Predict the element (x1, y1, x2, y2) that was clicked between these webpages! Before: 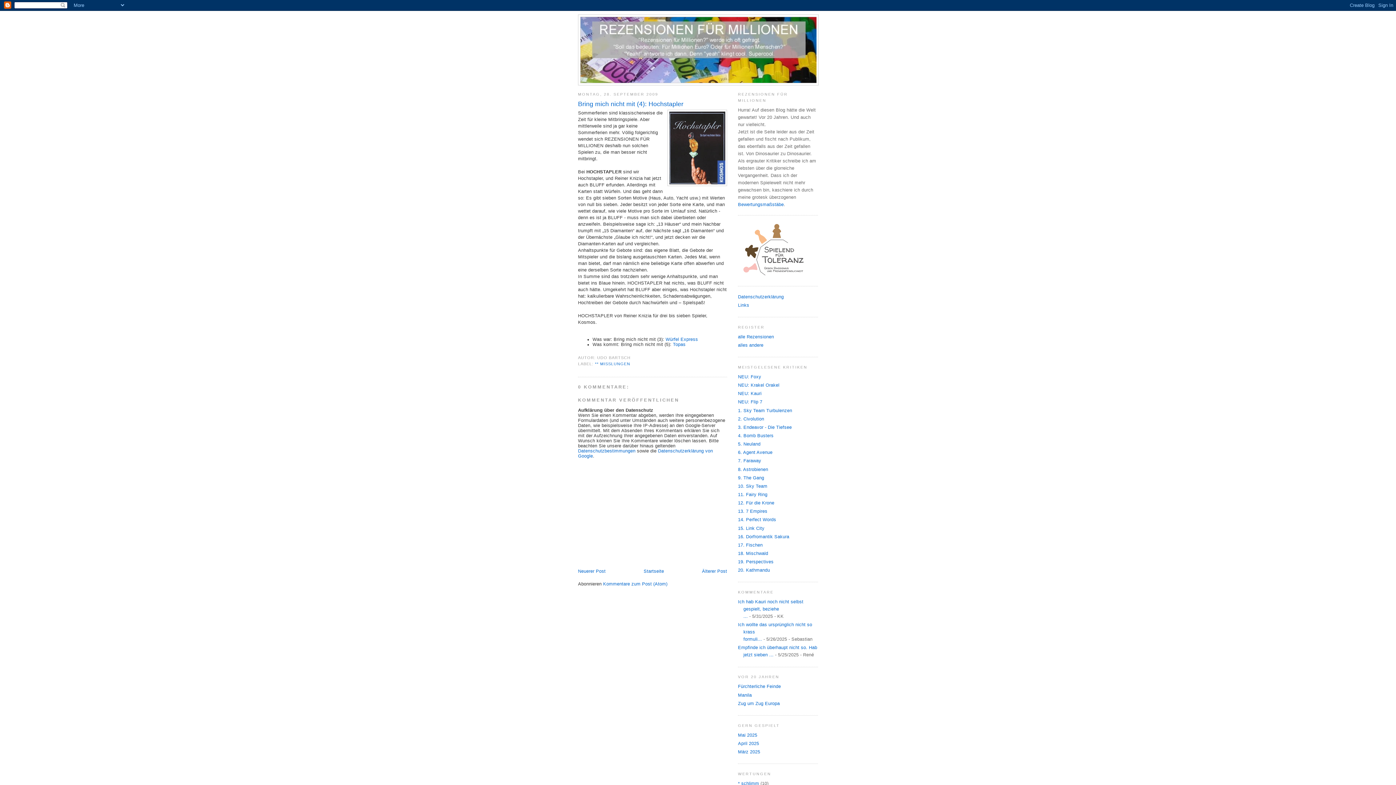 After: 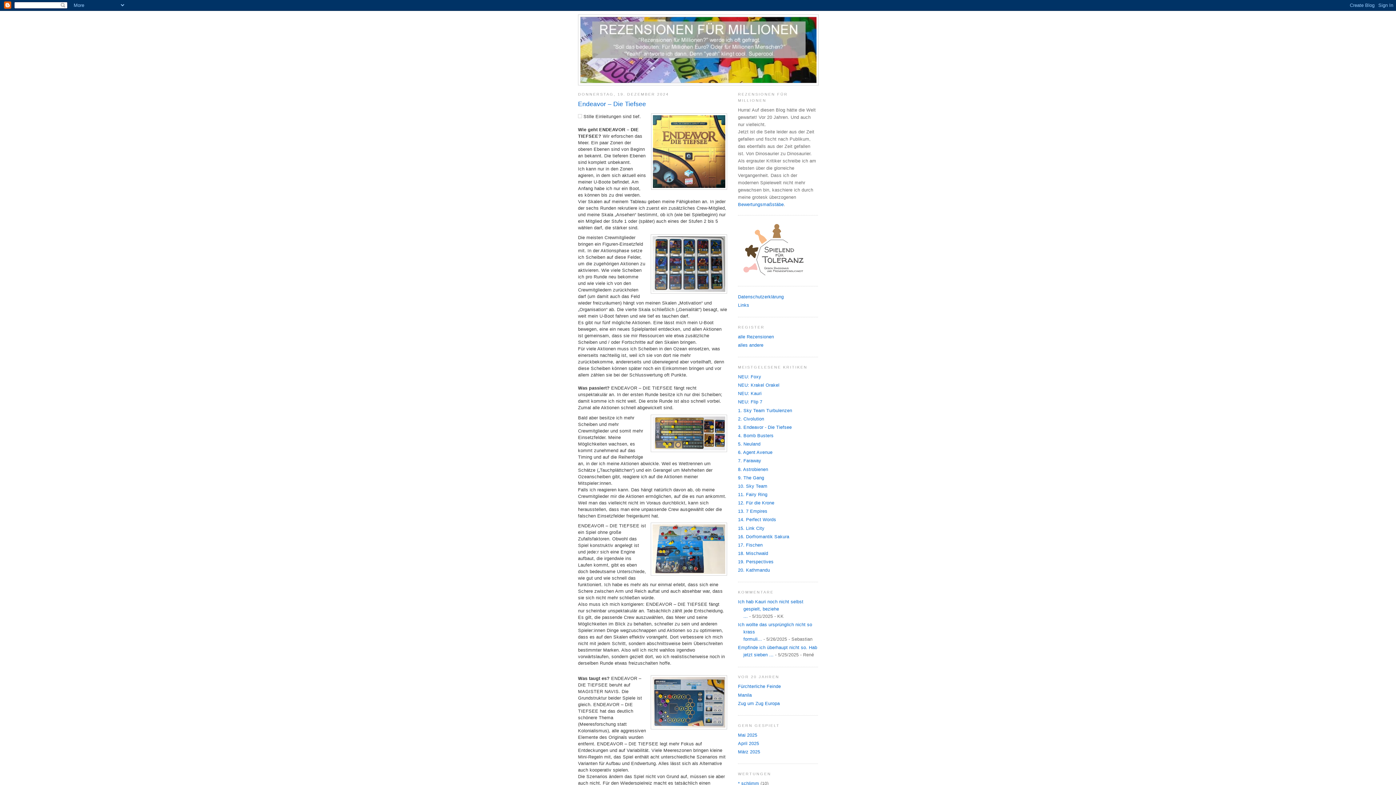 Action: label: 3. Endeavor - Die Tiefsee bbox: (738, 425, 792, 430)